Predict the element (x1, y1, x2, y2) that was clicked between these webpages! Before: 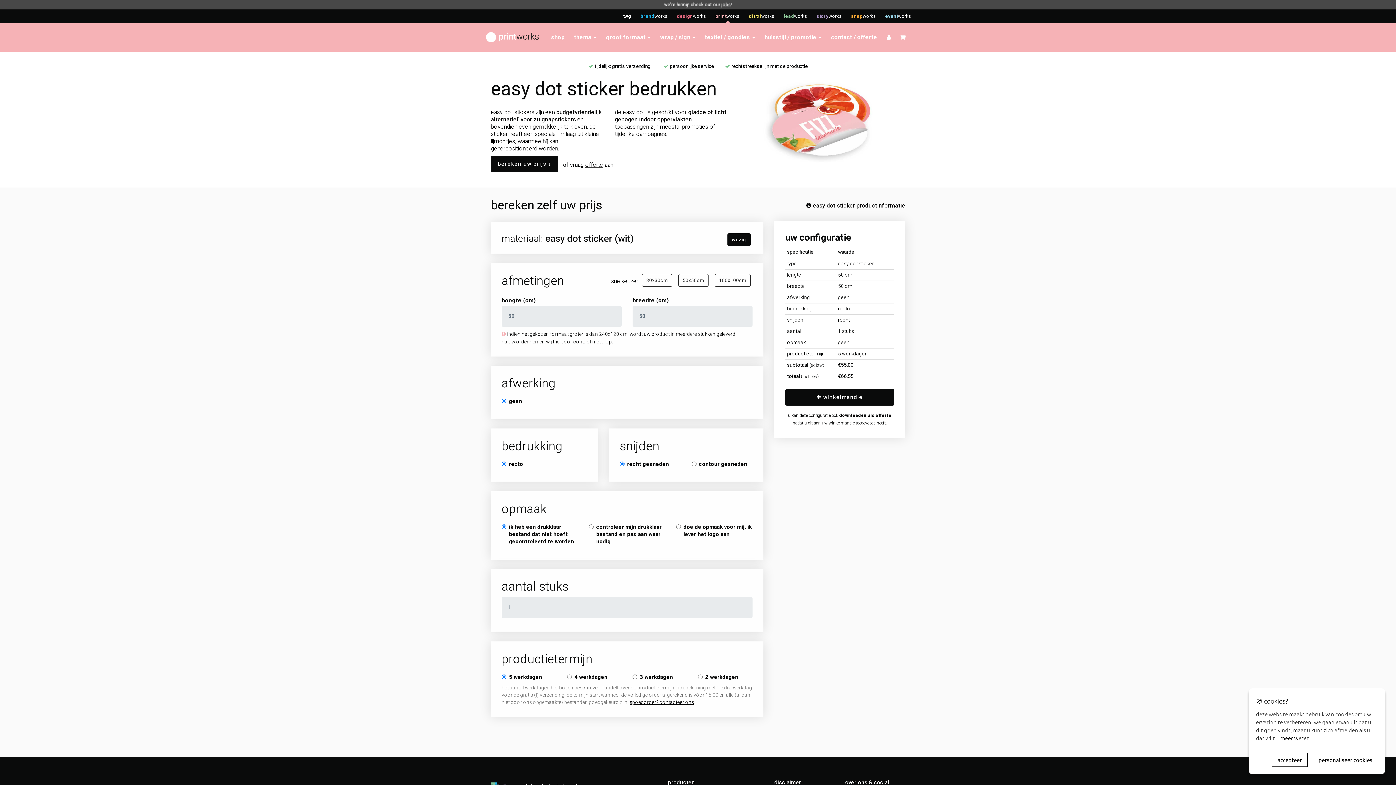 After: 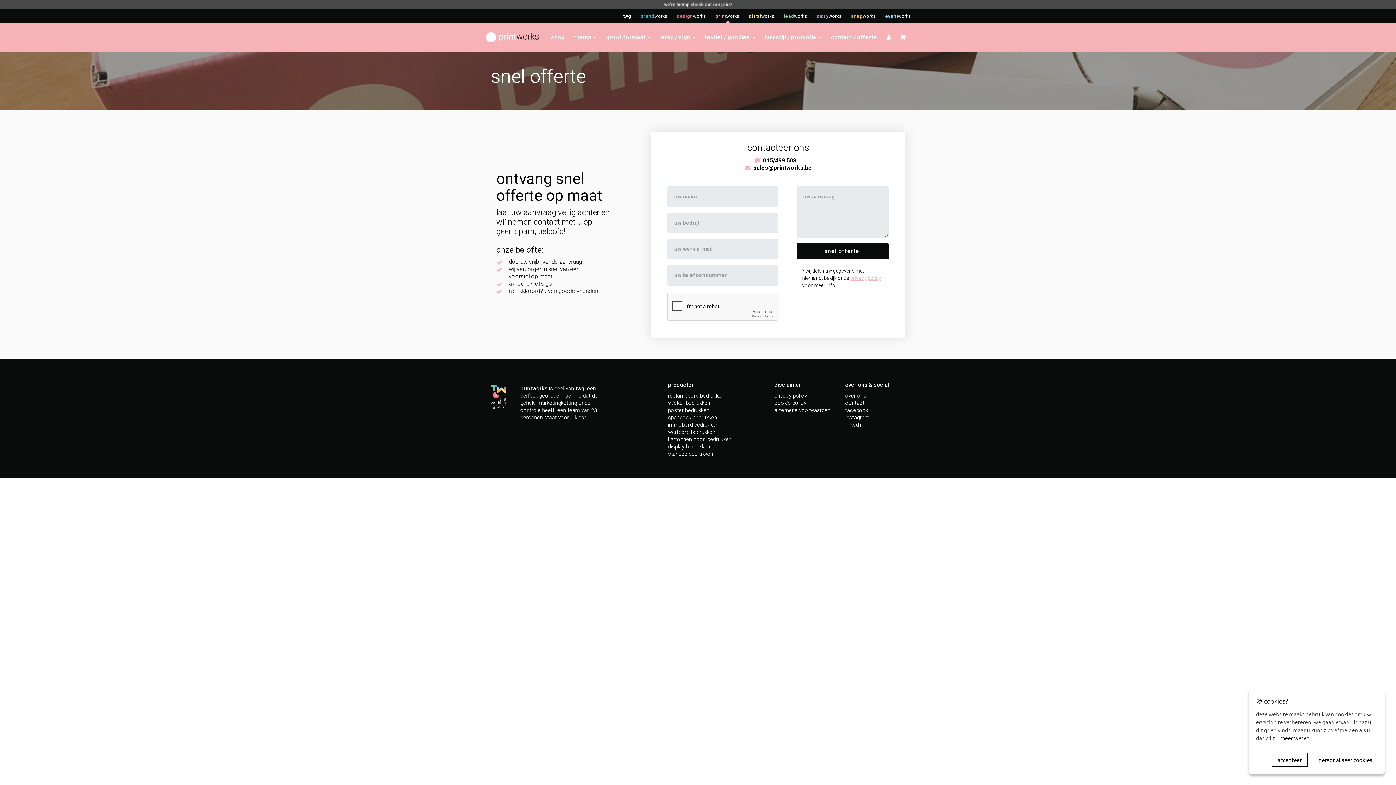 Action: label: spoedorder? contacteer ons bbox: (629, 699, 694, 706)